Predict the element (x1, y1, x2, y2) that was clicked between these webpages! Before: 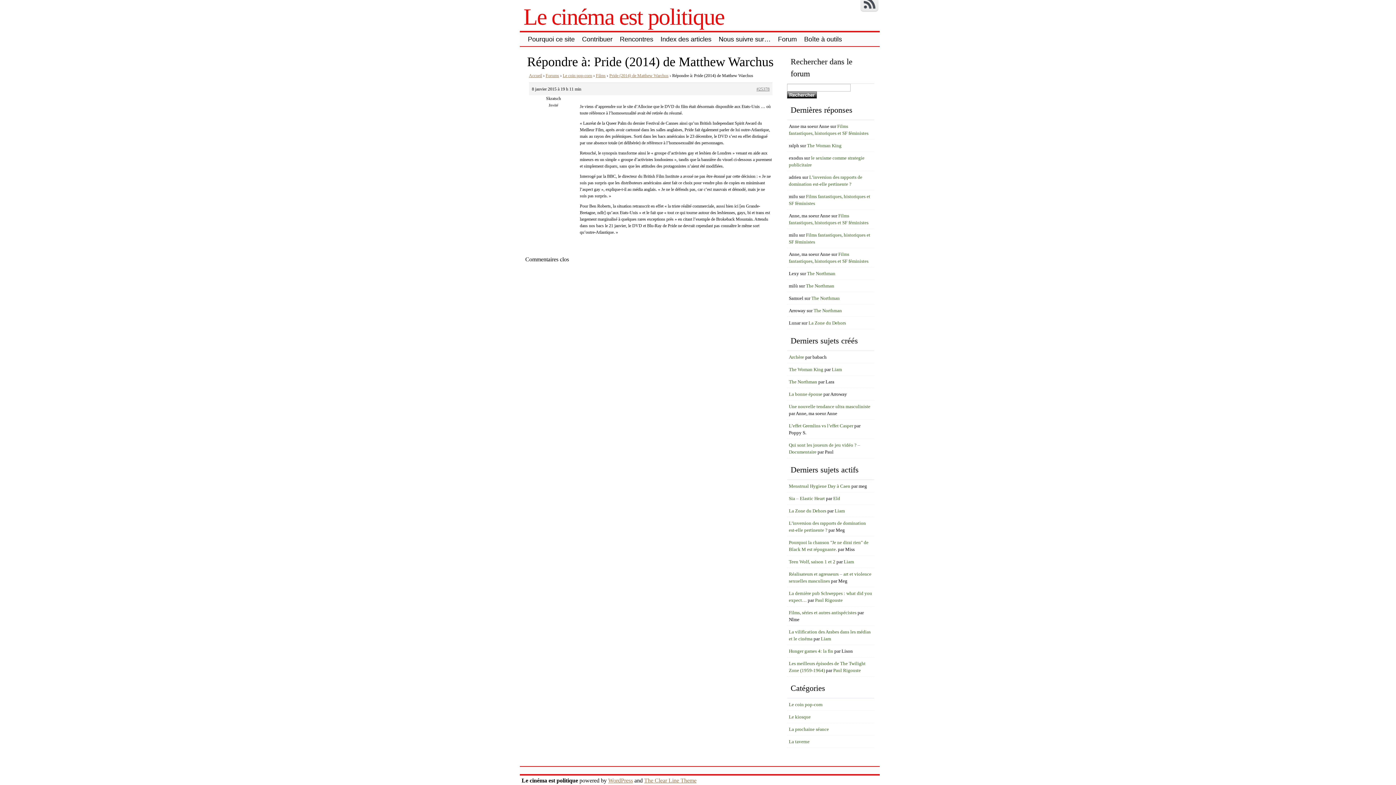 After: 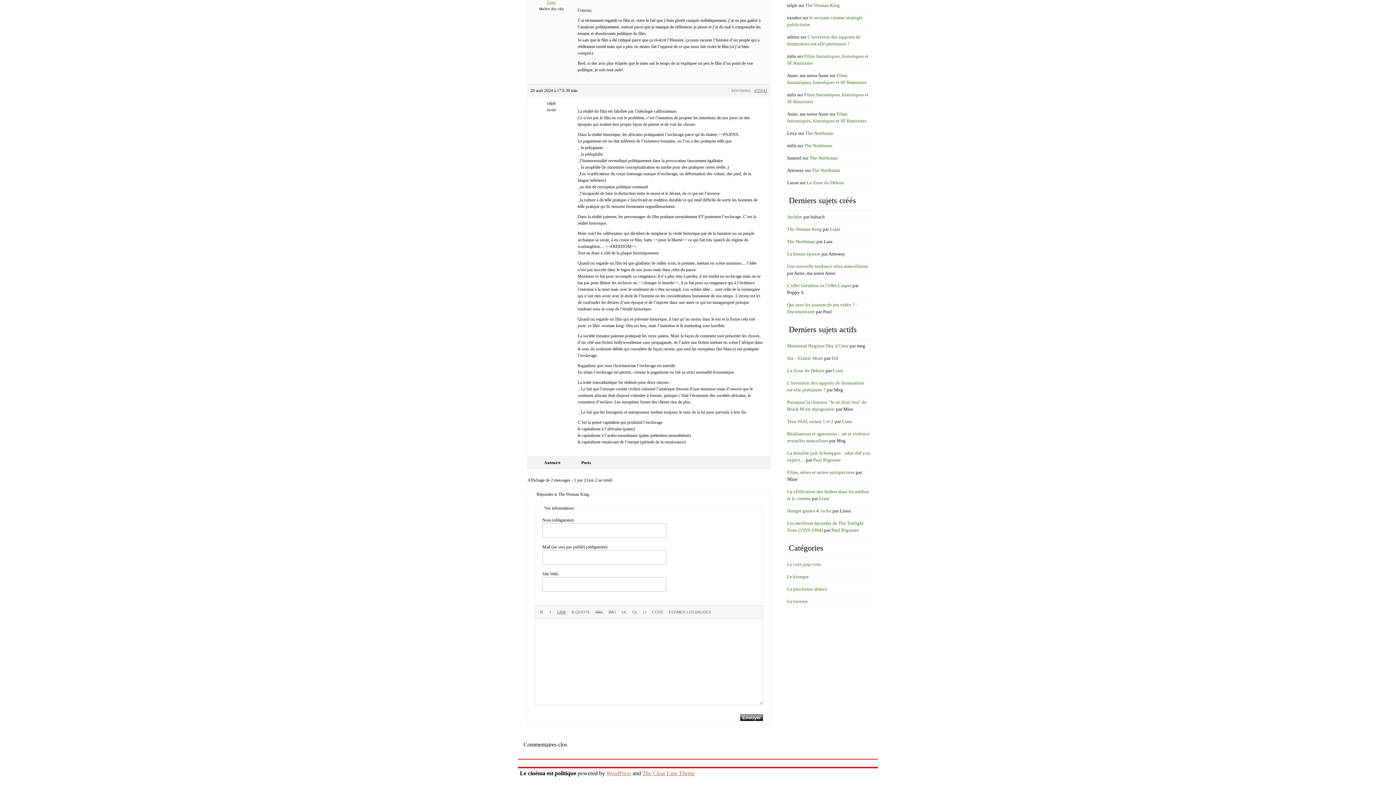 Action: label: The Woman King bbox: (807, 142, 841, 148)